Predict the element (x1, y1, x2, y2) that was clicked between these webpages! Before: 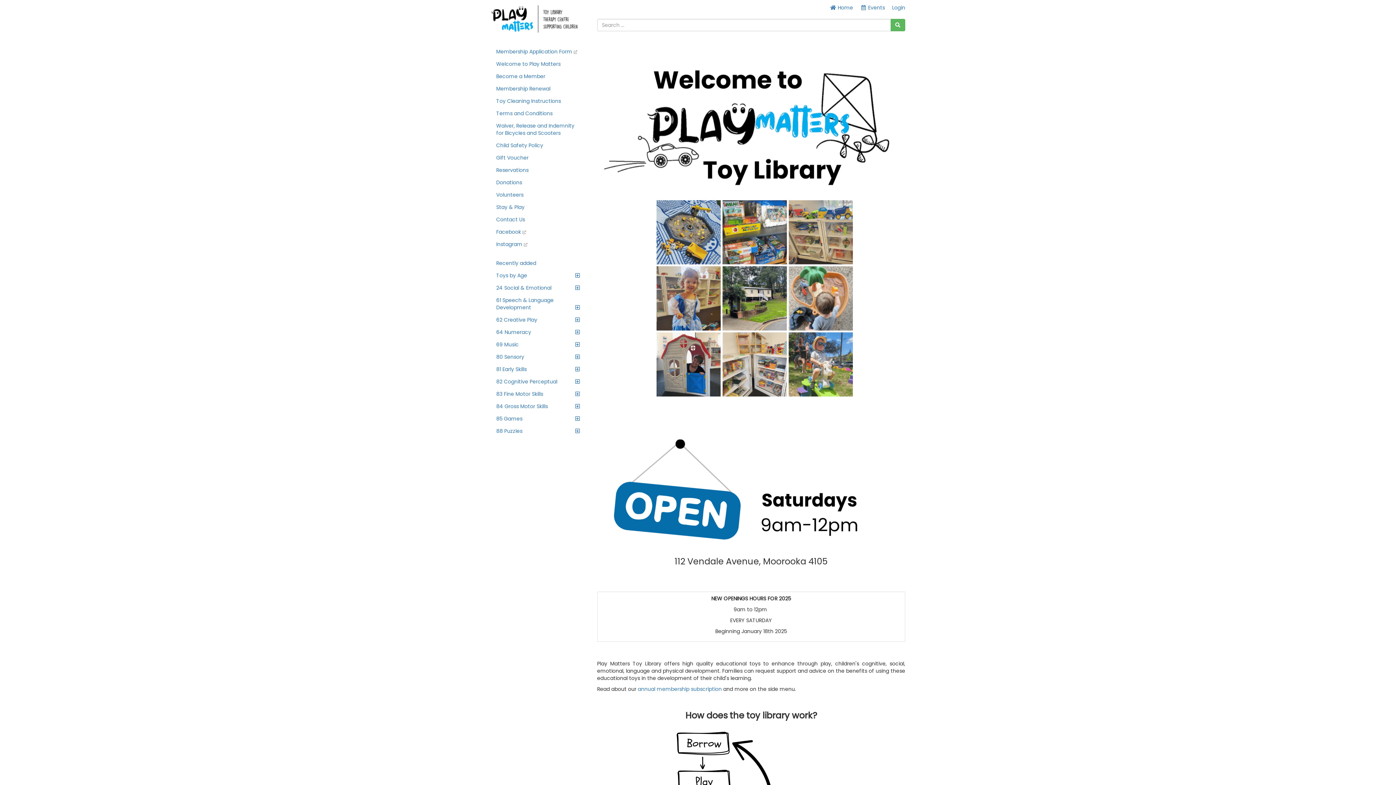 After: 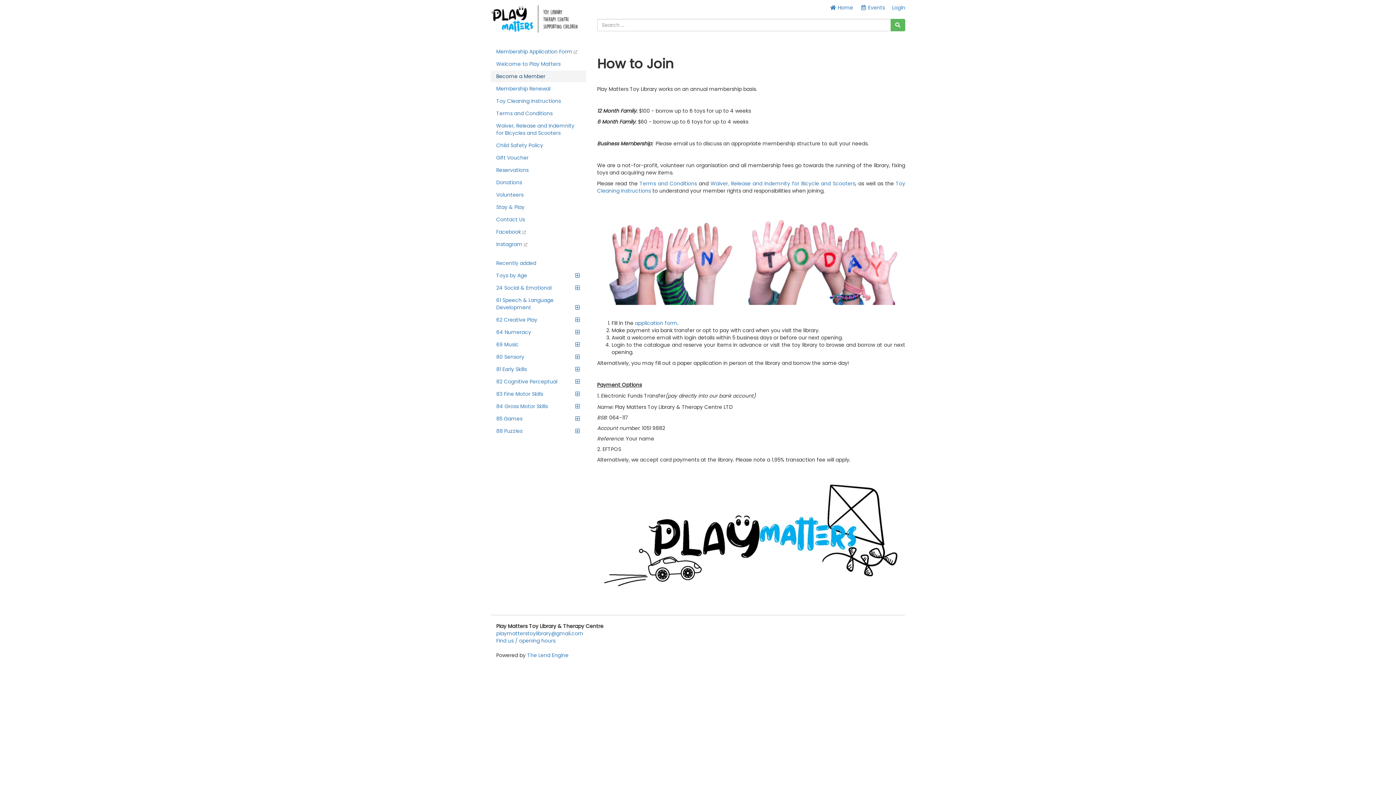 Action: bbox: (490, 70, 586, 82) label: Become a Member